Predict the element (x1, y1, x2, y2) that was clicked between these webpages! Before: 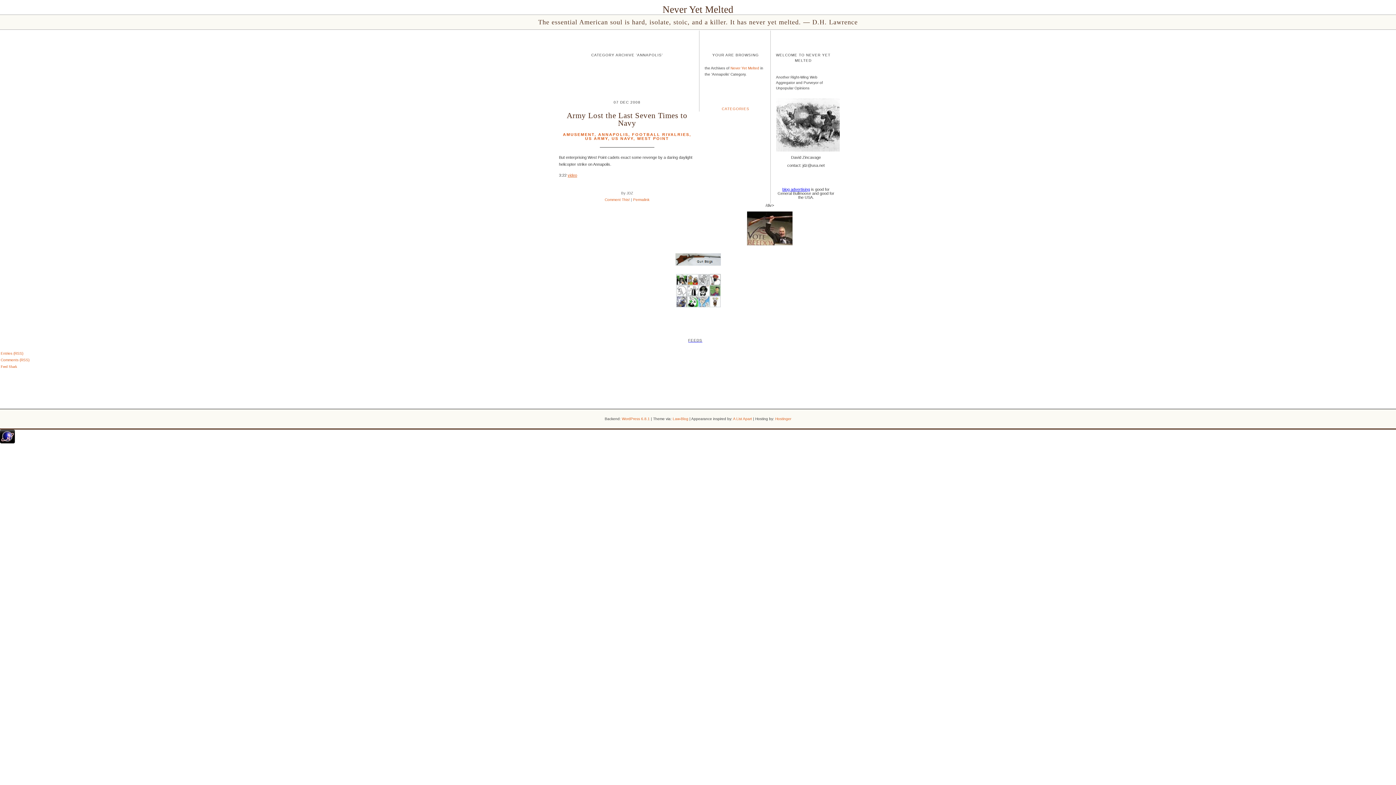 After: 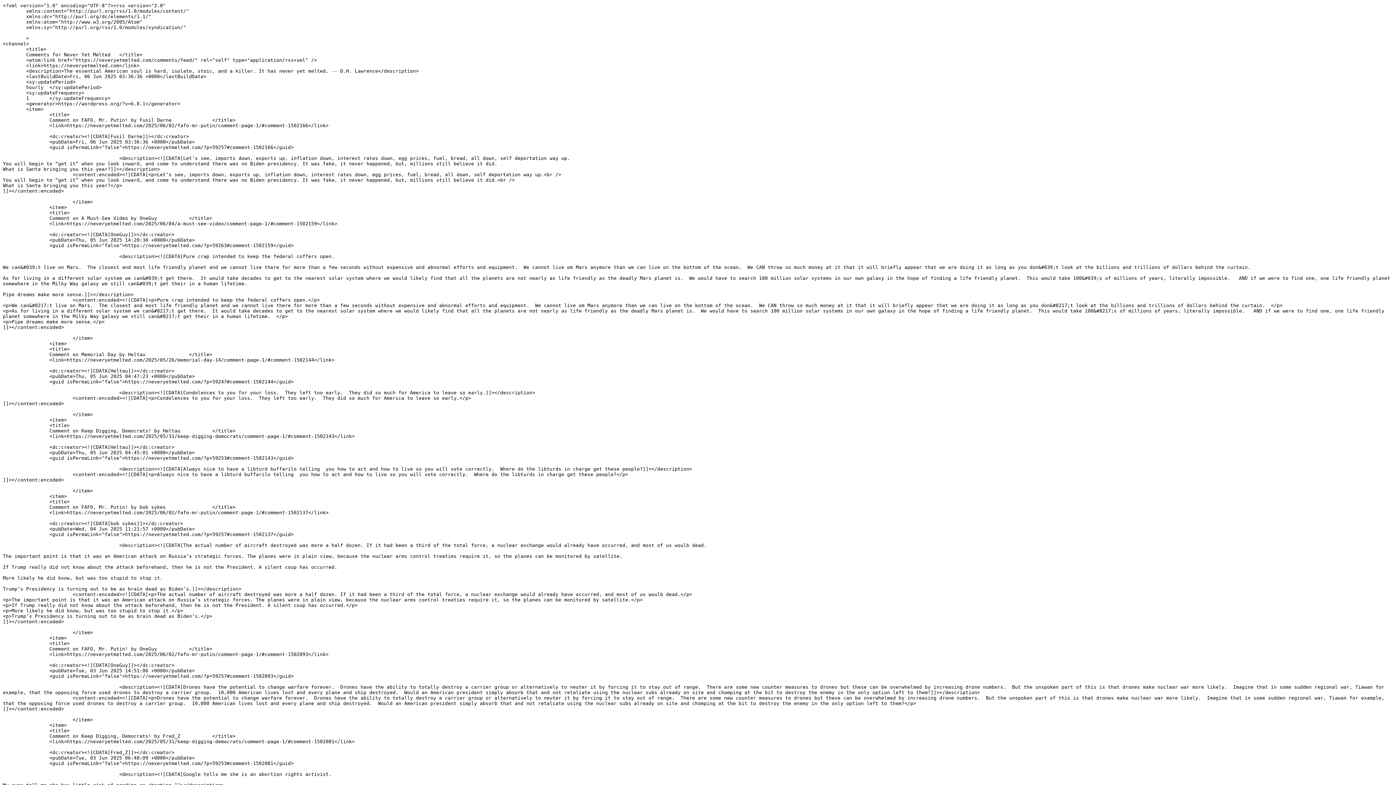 Action: label: Comments (RSS) bbox: (0, 358, 29, 362)